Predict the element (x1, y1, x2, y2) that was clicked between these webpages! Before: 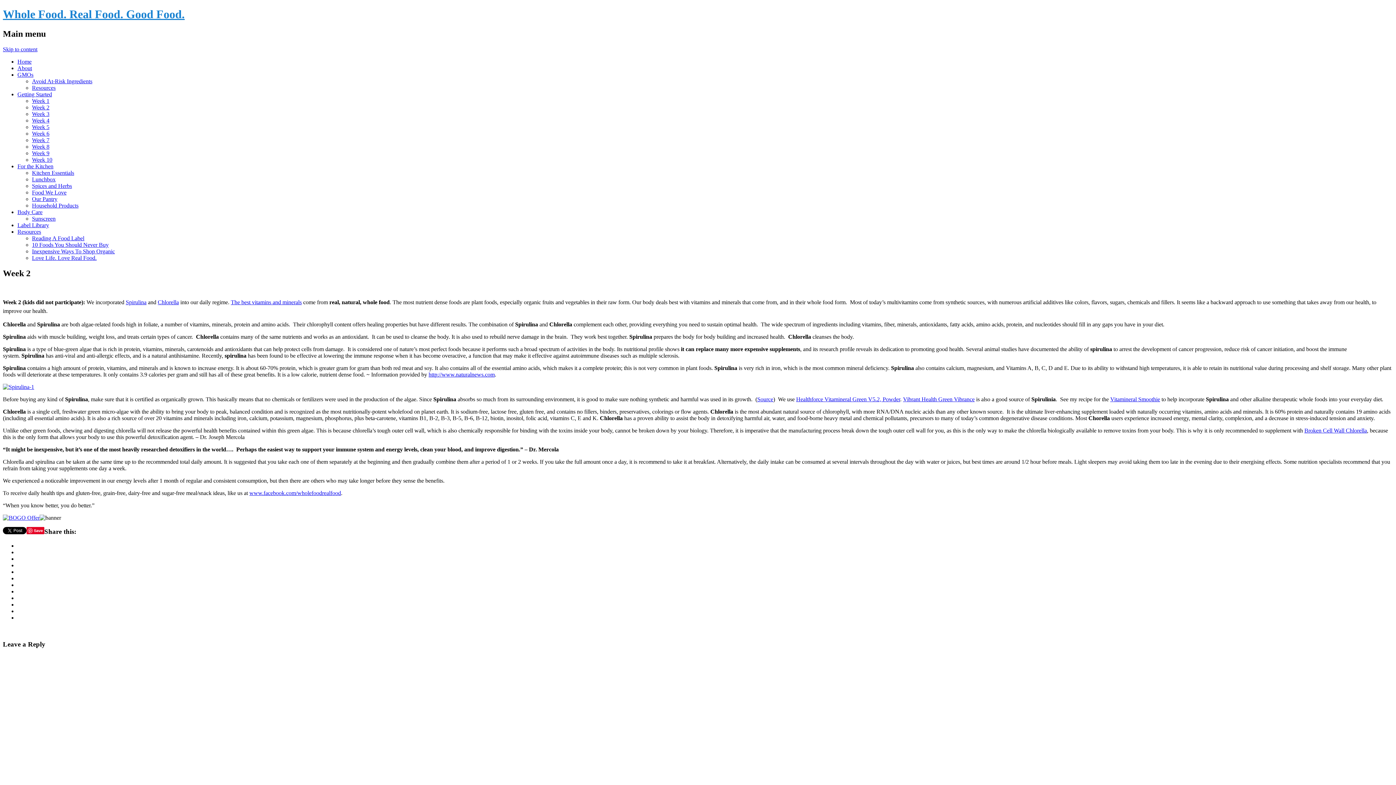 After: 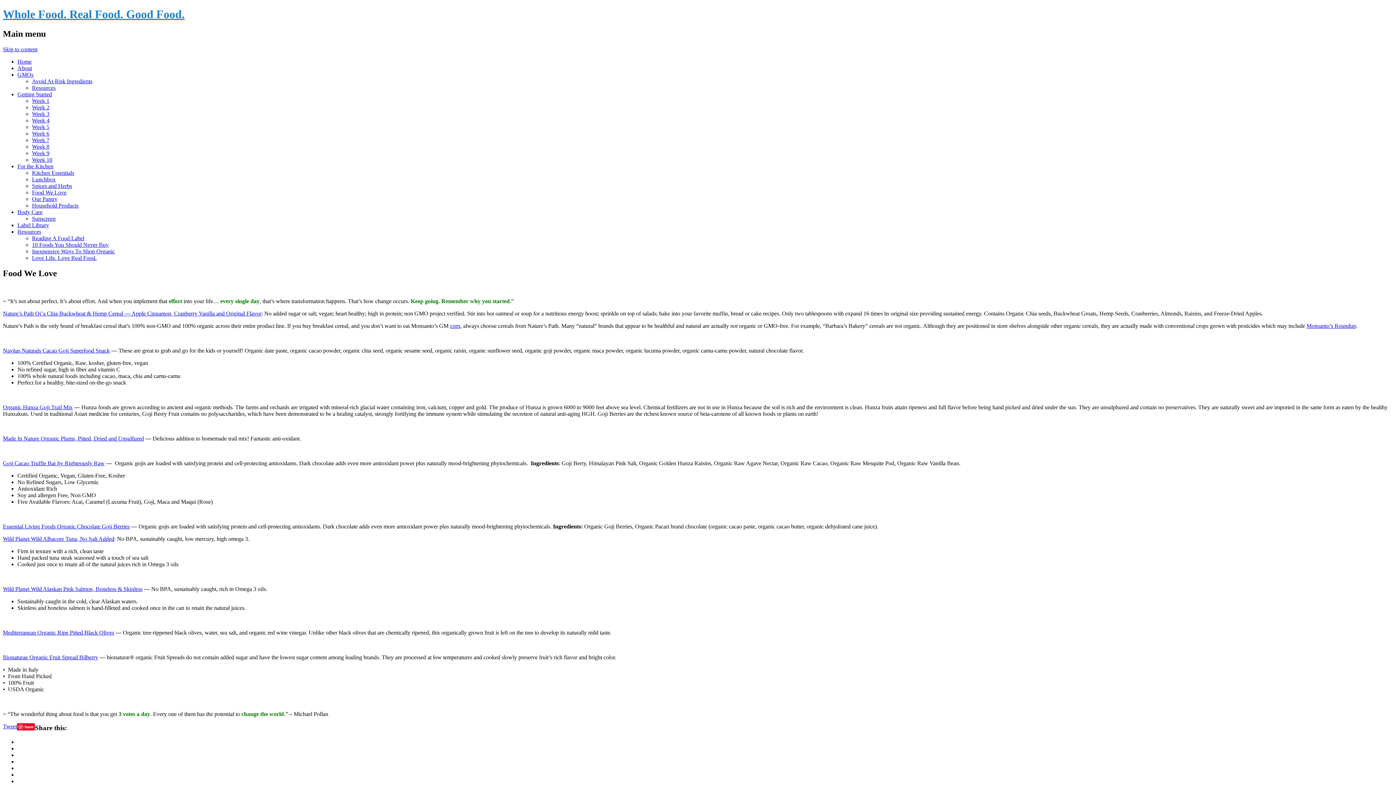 Action: bbox: (32, 189, 66, 195) label: Food We Love